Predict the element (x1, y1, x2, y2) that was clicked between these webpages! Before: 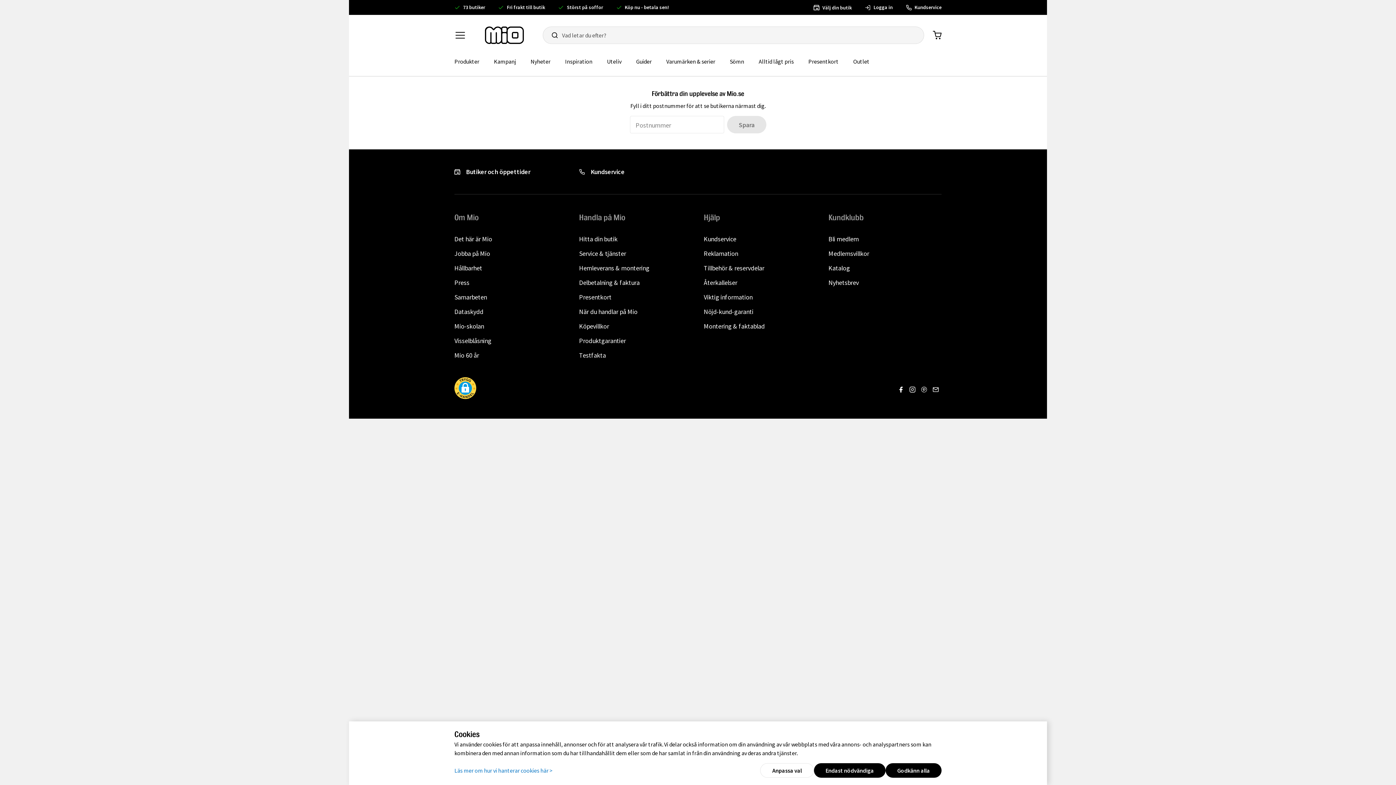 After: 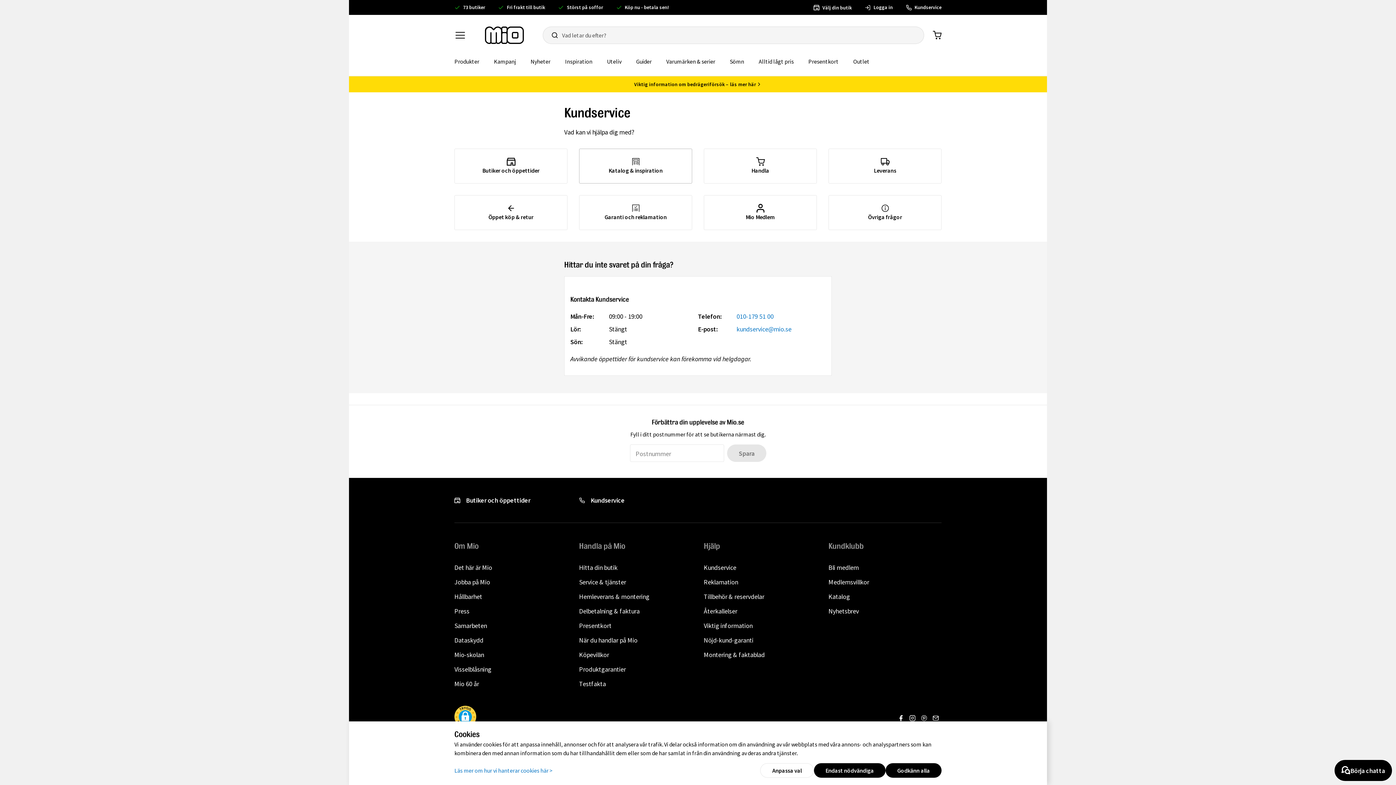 Action: label: Kundservice bbox: (579, 166, 692, 176)